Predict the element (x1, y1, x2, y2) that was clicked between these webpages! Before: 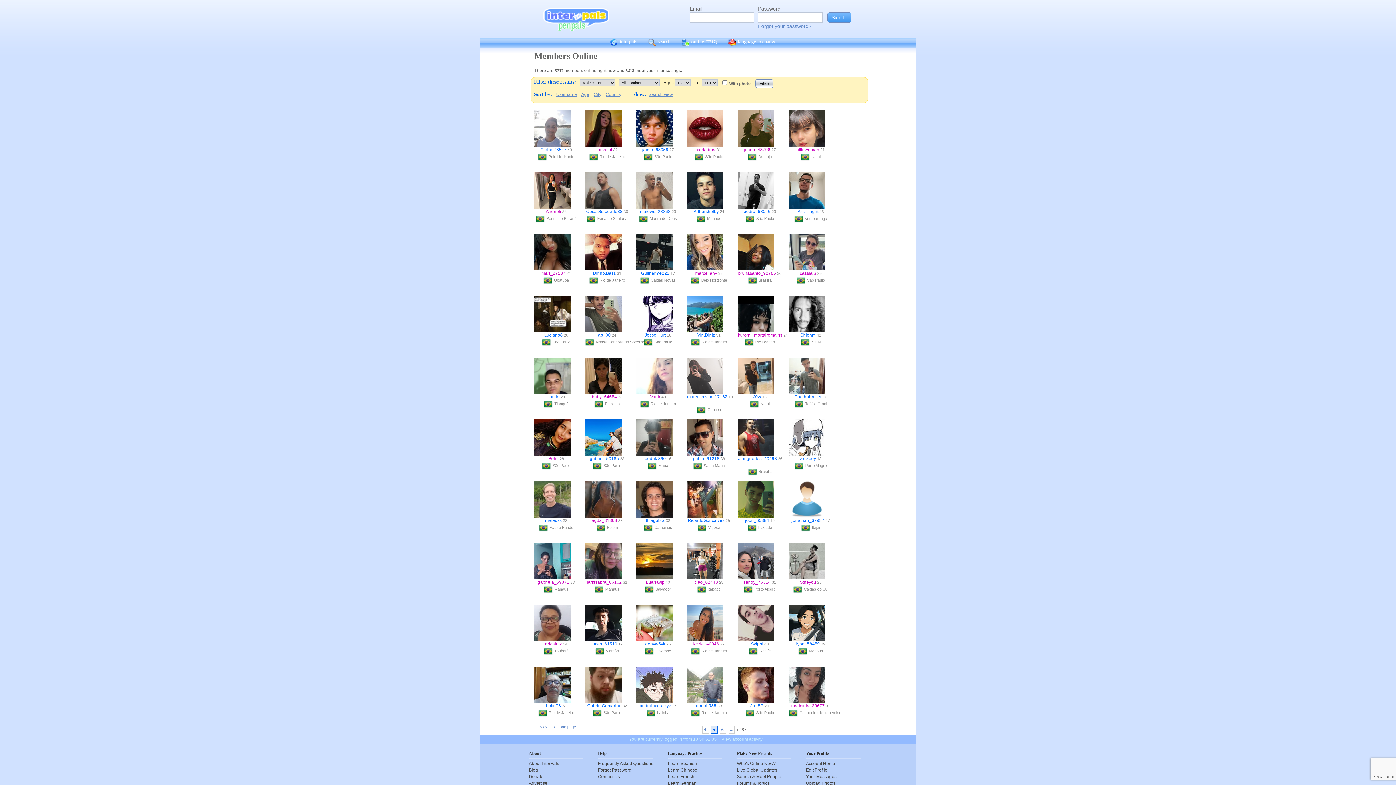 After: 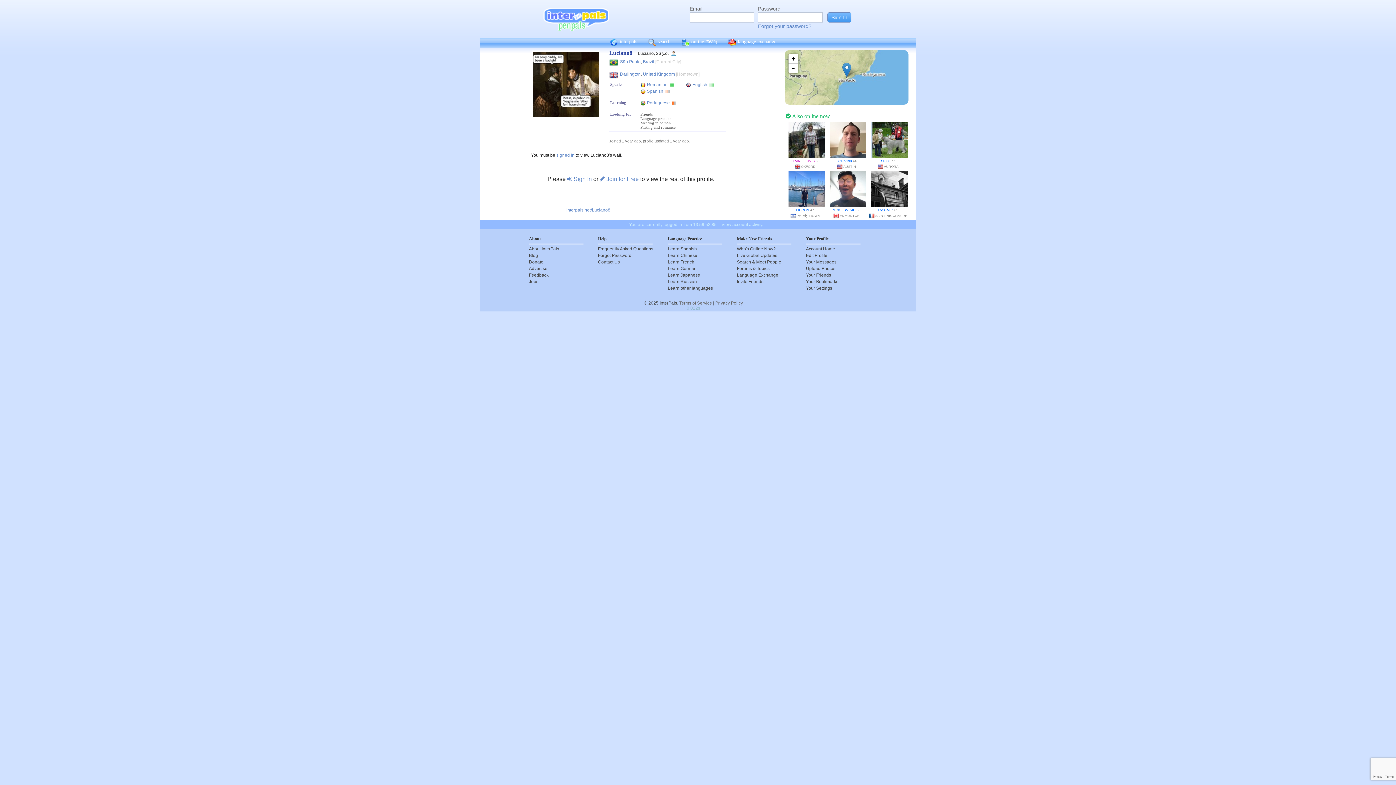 Action: label: Luciano8 bbox: (544, 332, 562, 337)